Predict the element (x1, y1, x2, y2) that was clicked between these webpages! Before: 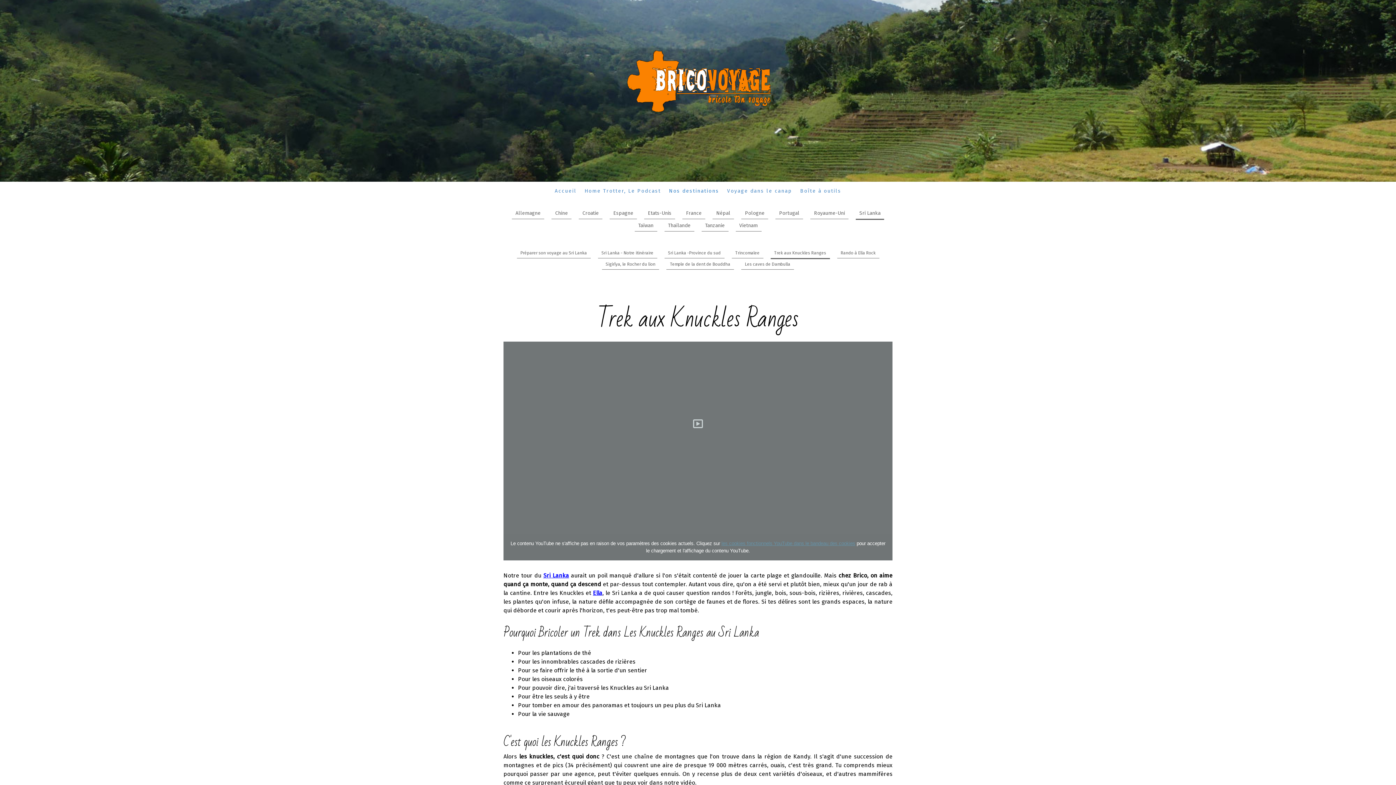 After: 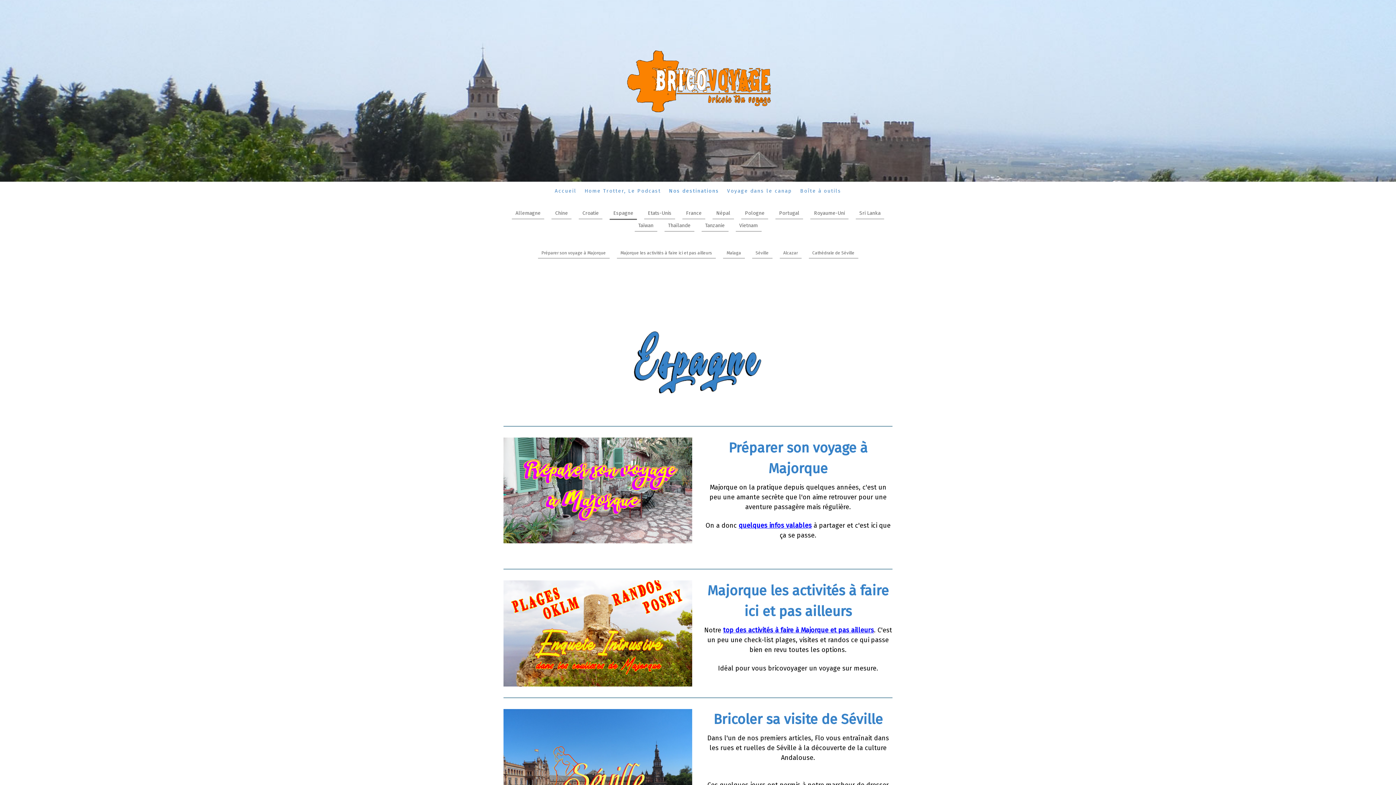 Action: bbox: (609, 207, 637, 219) label: Espagne